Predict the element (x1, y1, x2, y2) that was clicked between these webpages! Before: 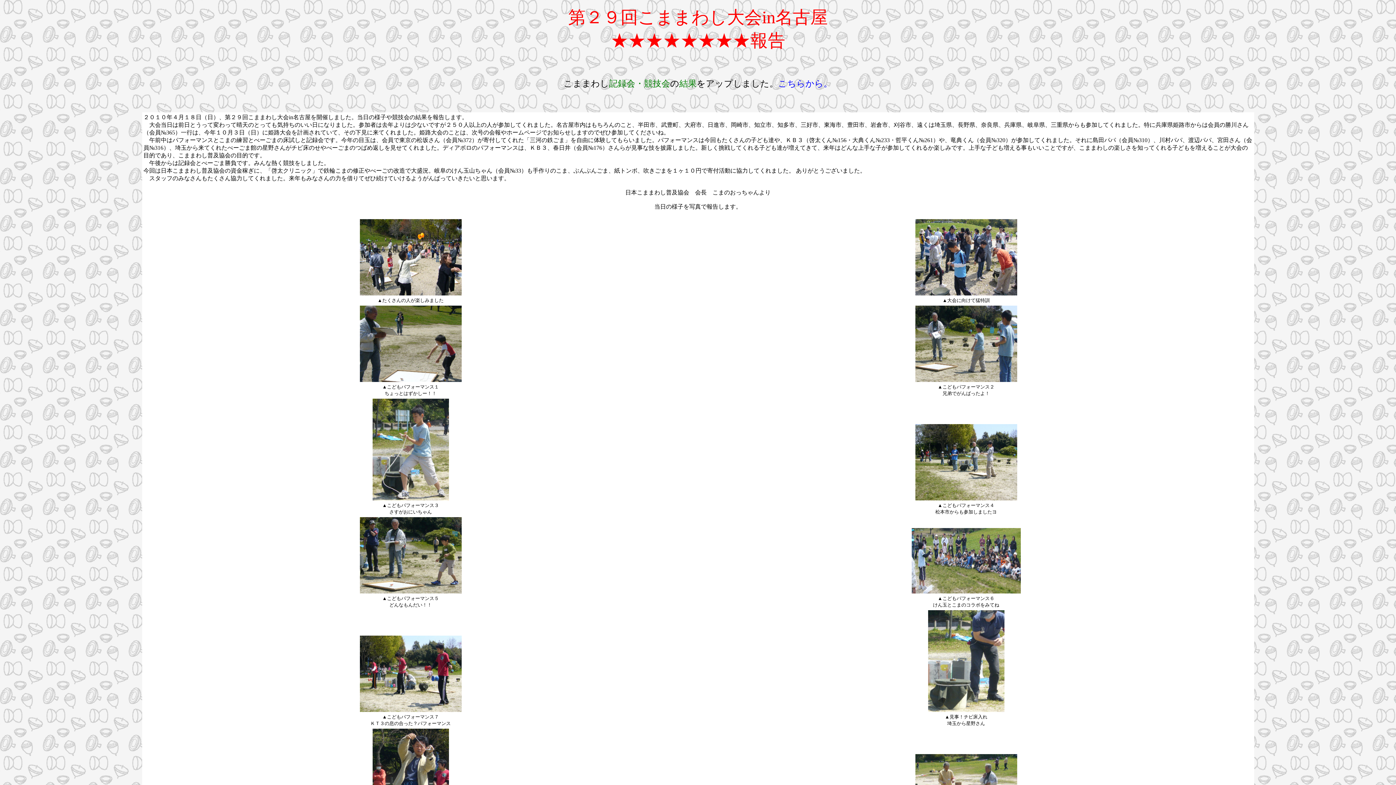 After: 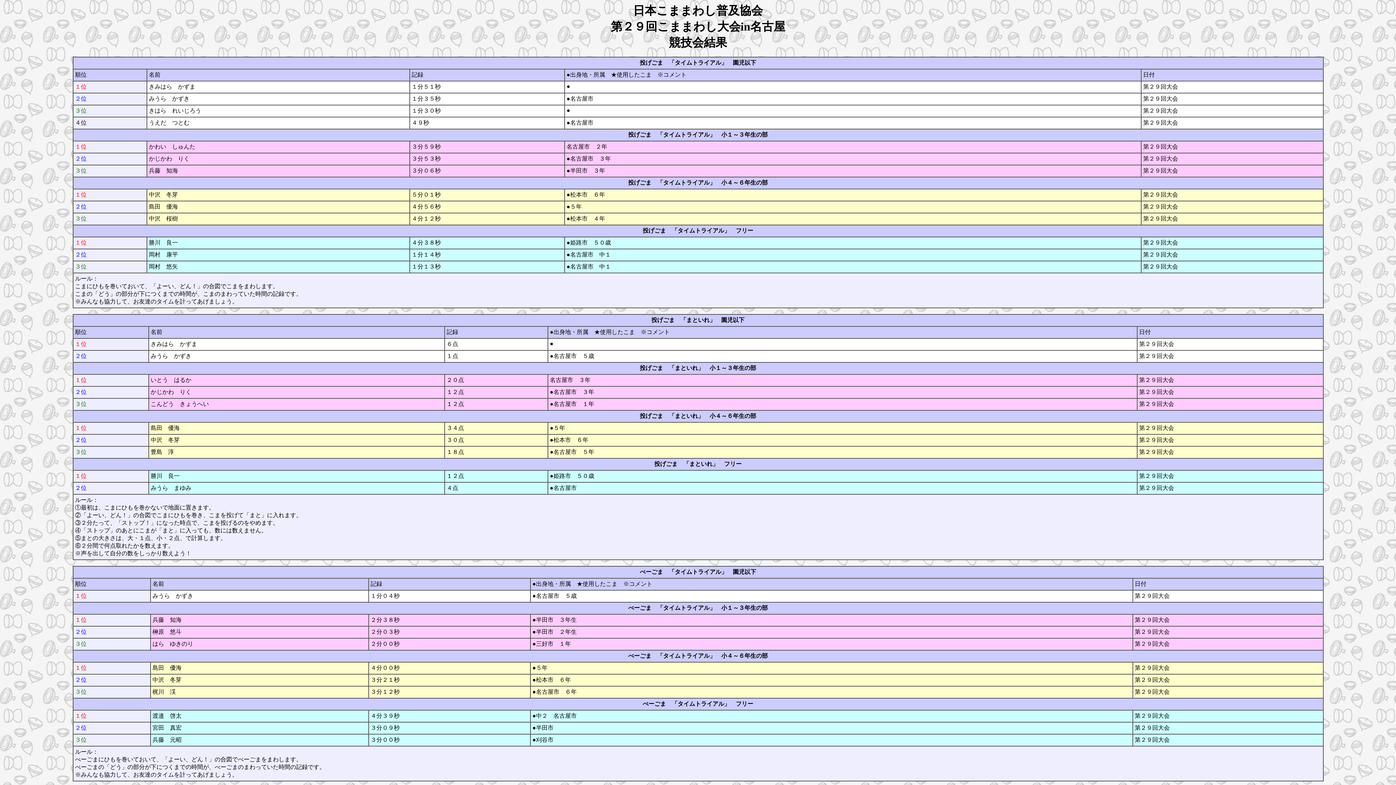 Action: label: こちらから。 bbox: (778, 78, 832, 88)